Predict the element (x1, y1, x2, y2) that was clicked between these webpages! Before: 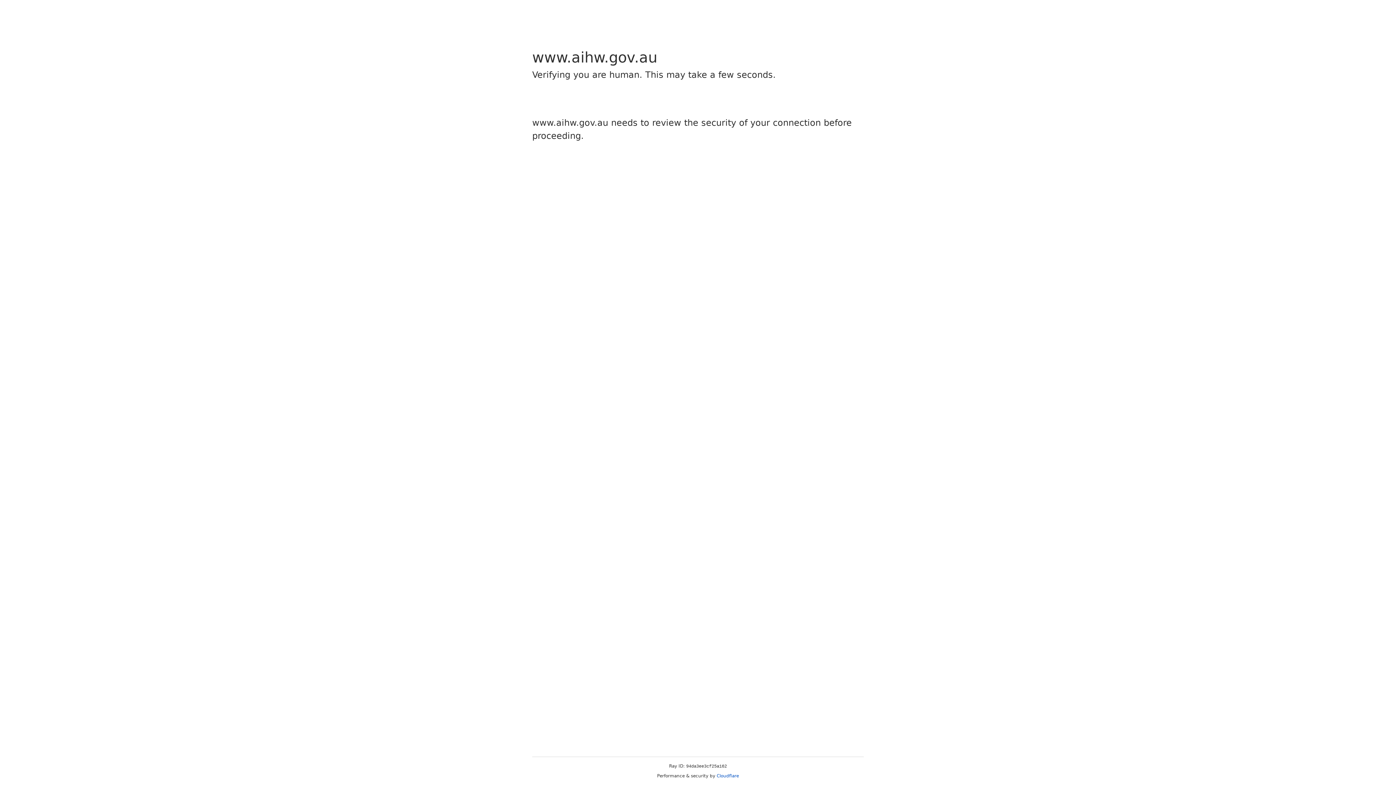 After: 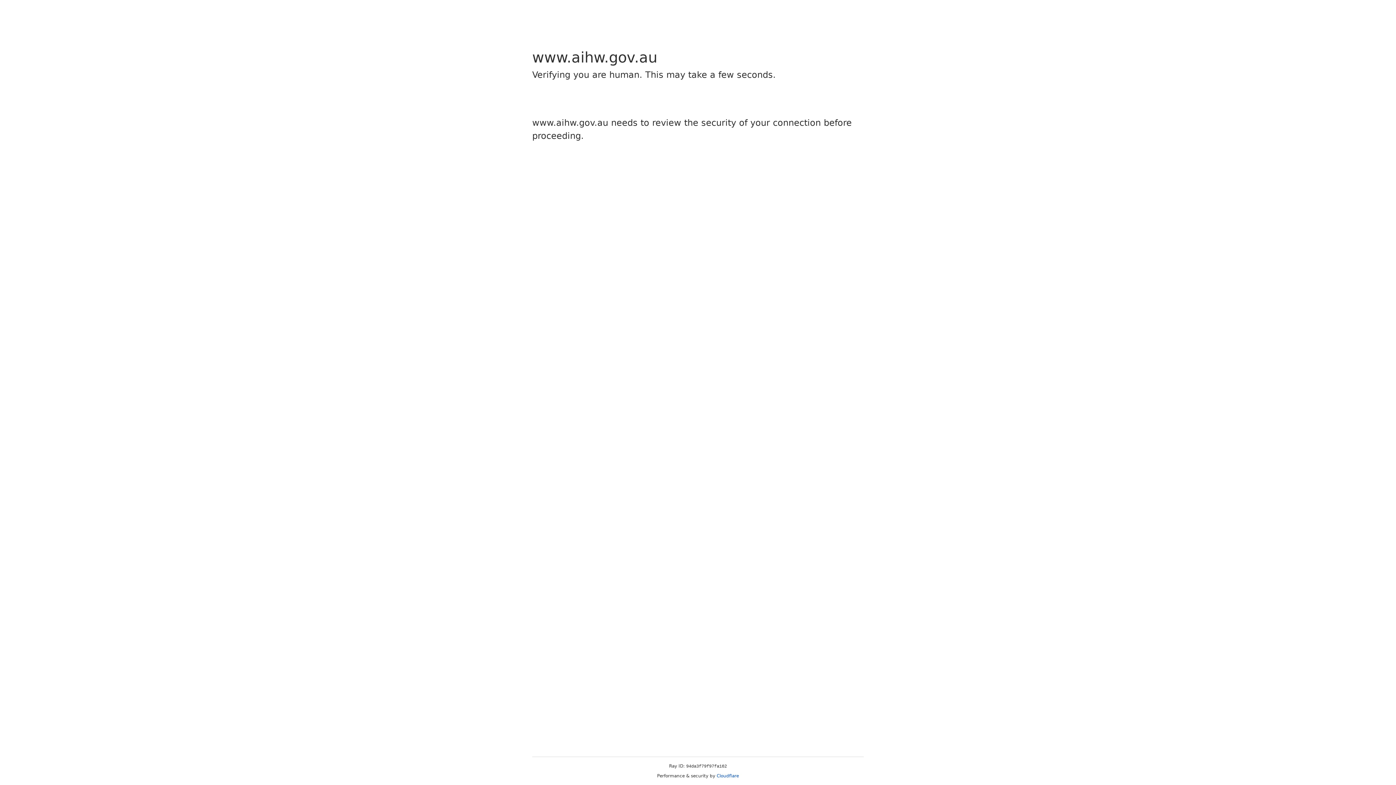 Action: label: Cloudflare bbox: (716, 773, 739, 778)